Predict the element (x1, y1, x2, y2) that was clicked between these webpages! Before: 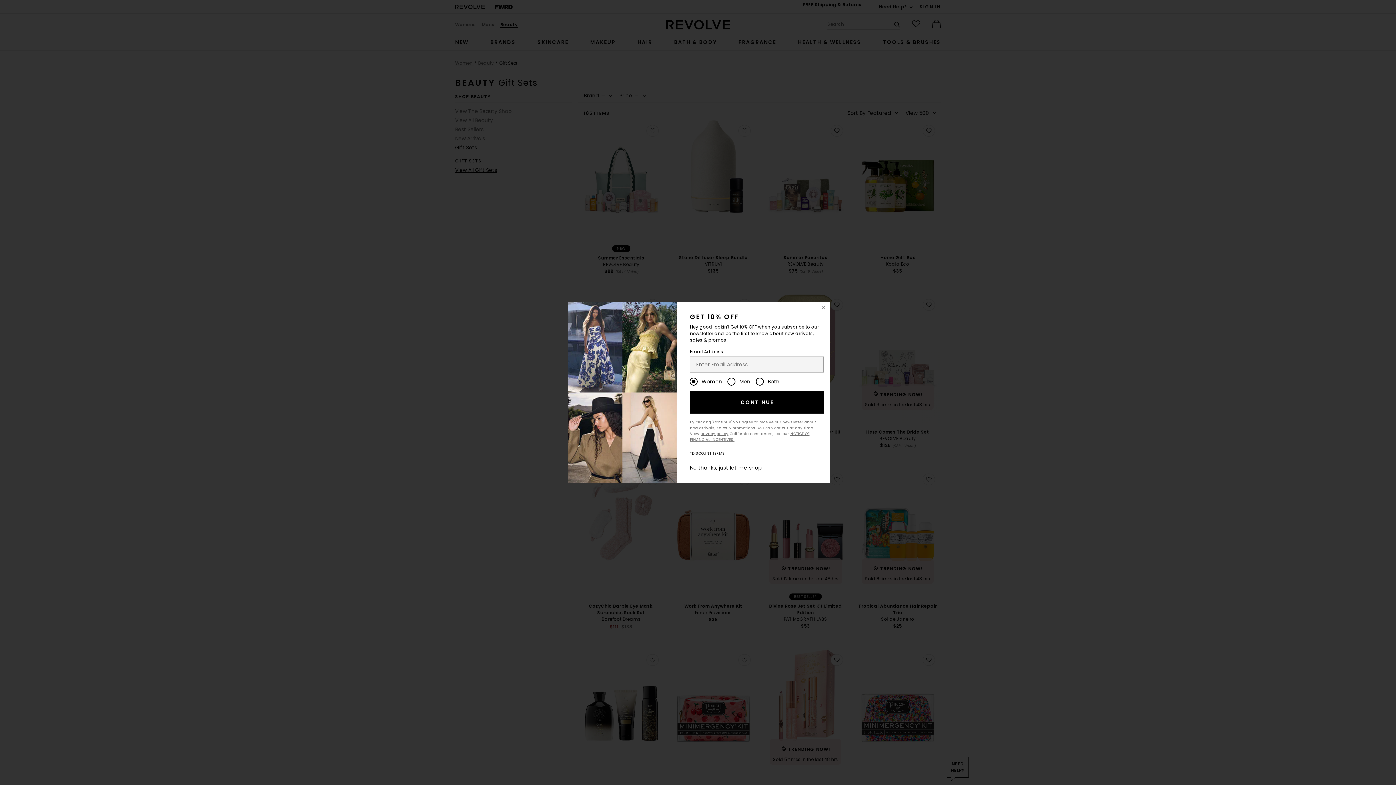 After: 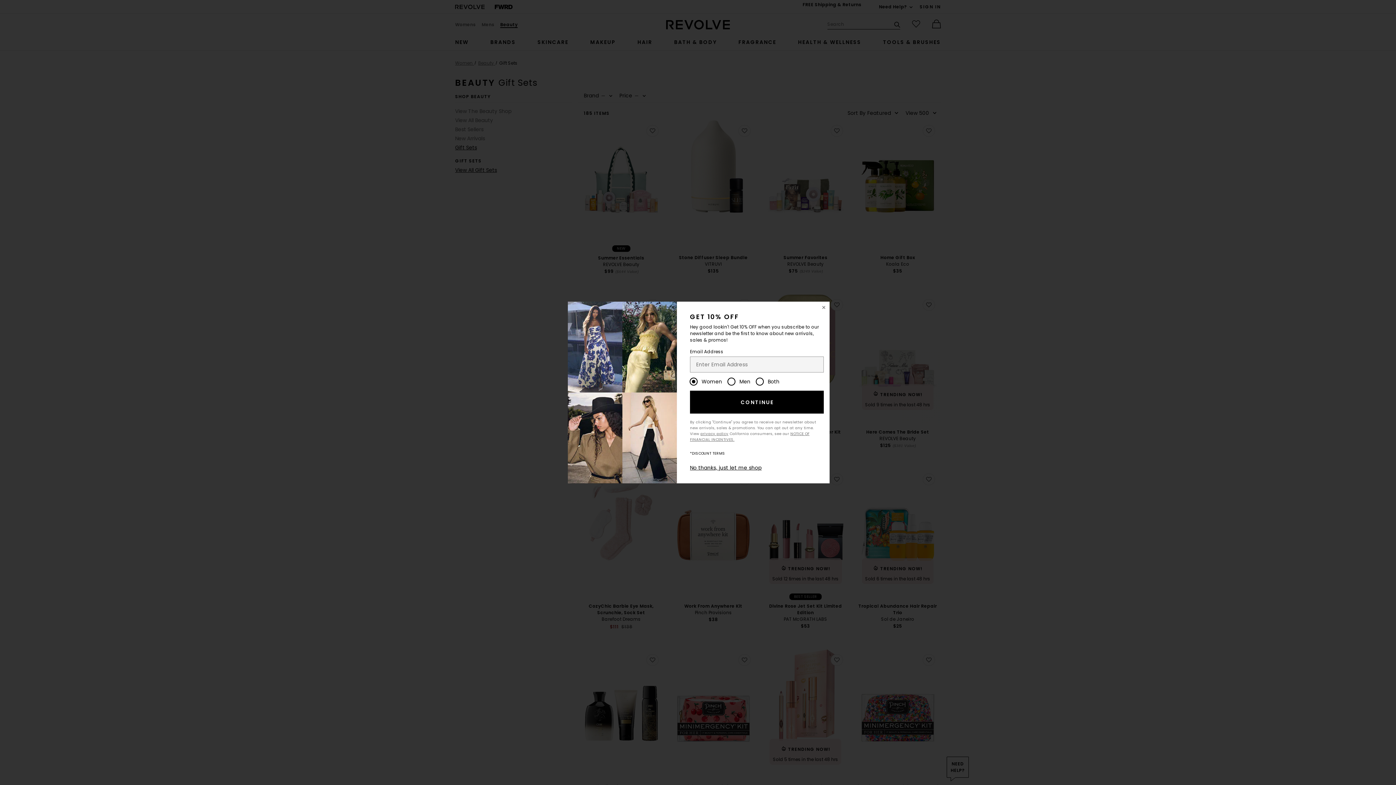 Action: bbox: (690, 450, 725, 456) label: *DISCOUNT TERMS